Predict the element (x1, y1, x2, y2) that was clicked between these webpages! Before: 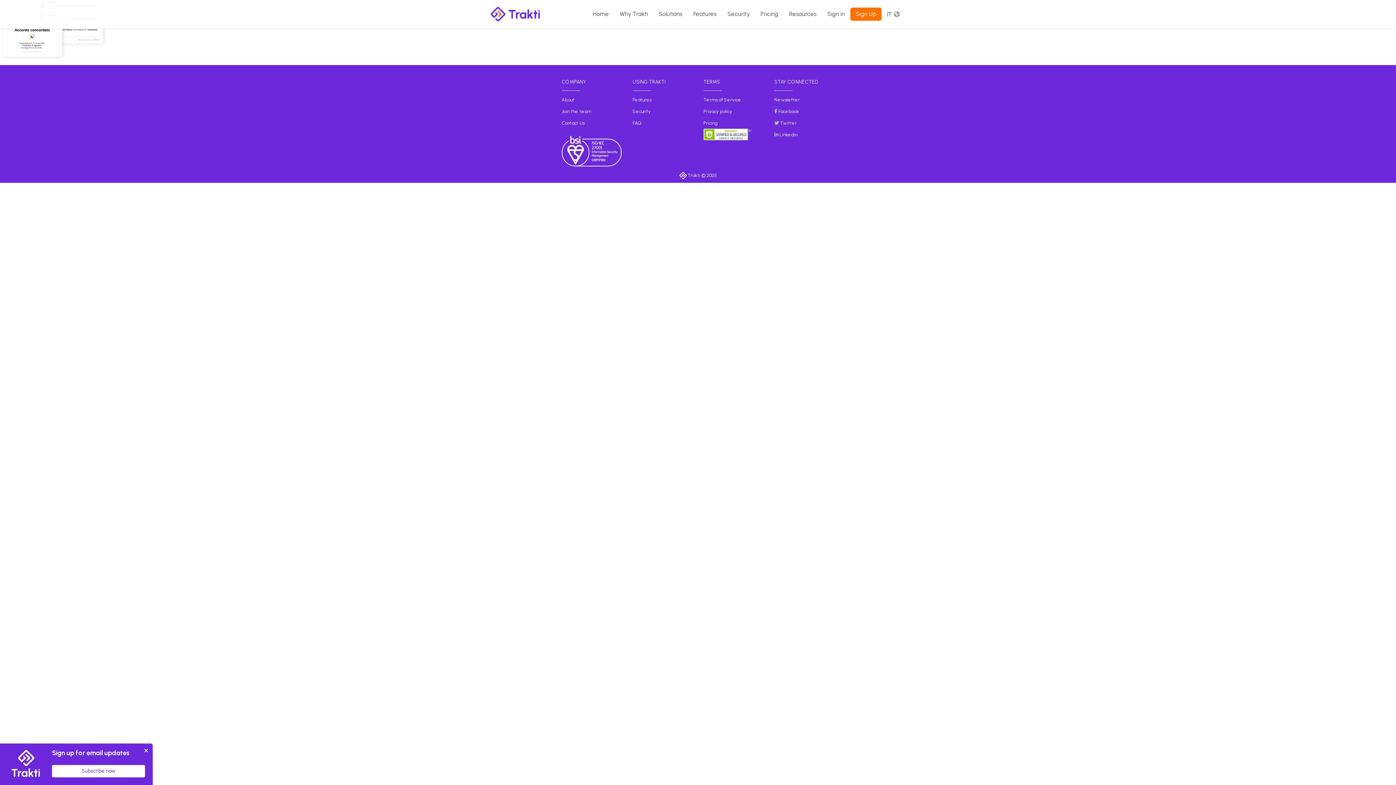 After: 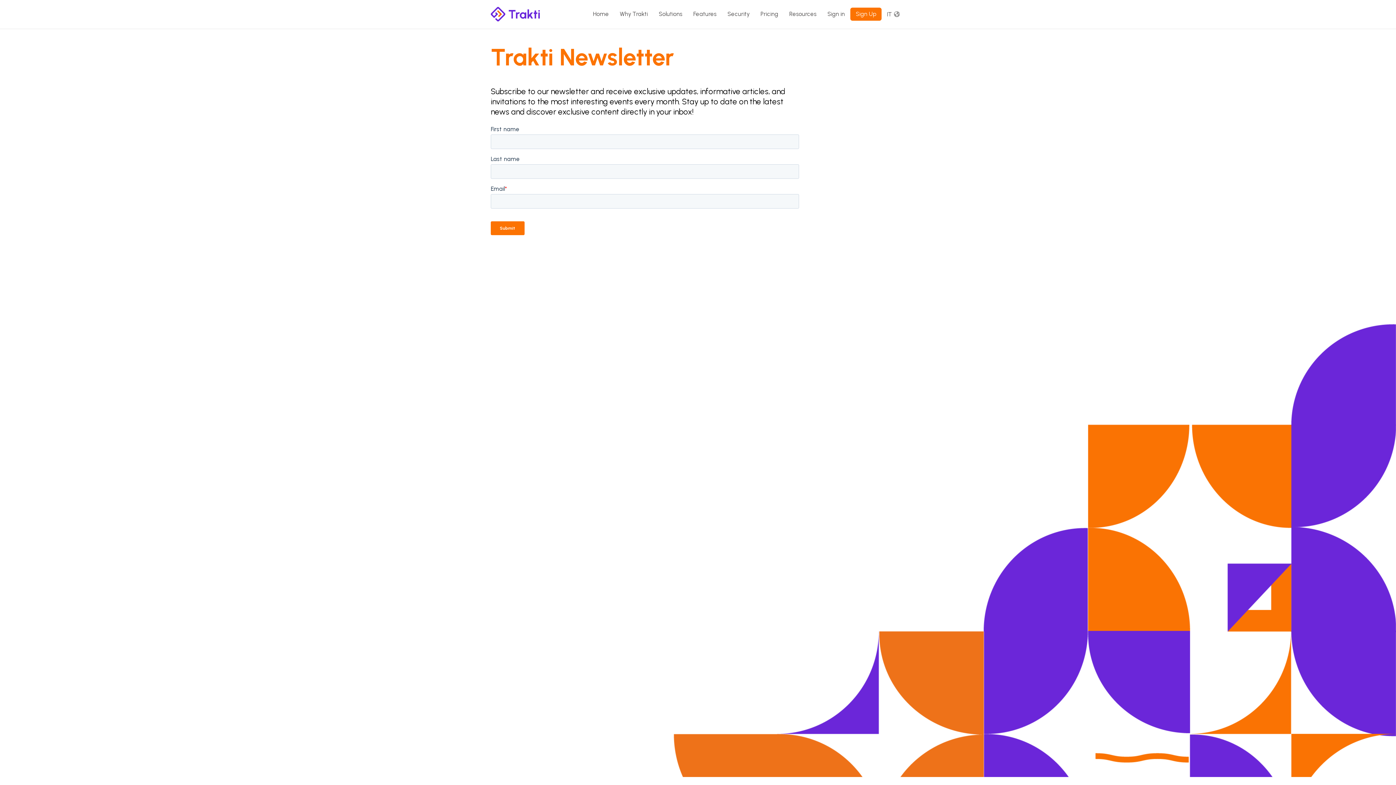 Action: bbox: (774, 97, 800, 102) label: Newsletter